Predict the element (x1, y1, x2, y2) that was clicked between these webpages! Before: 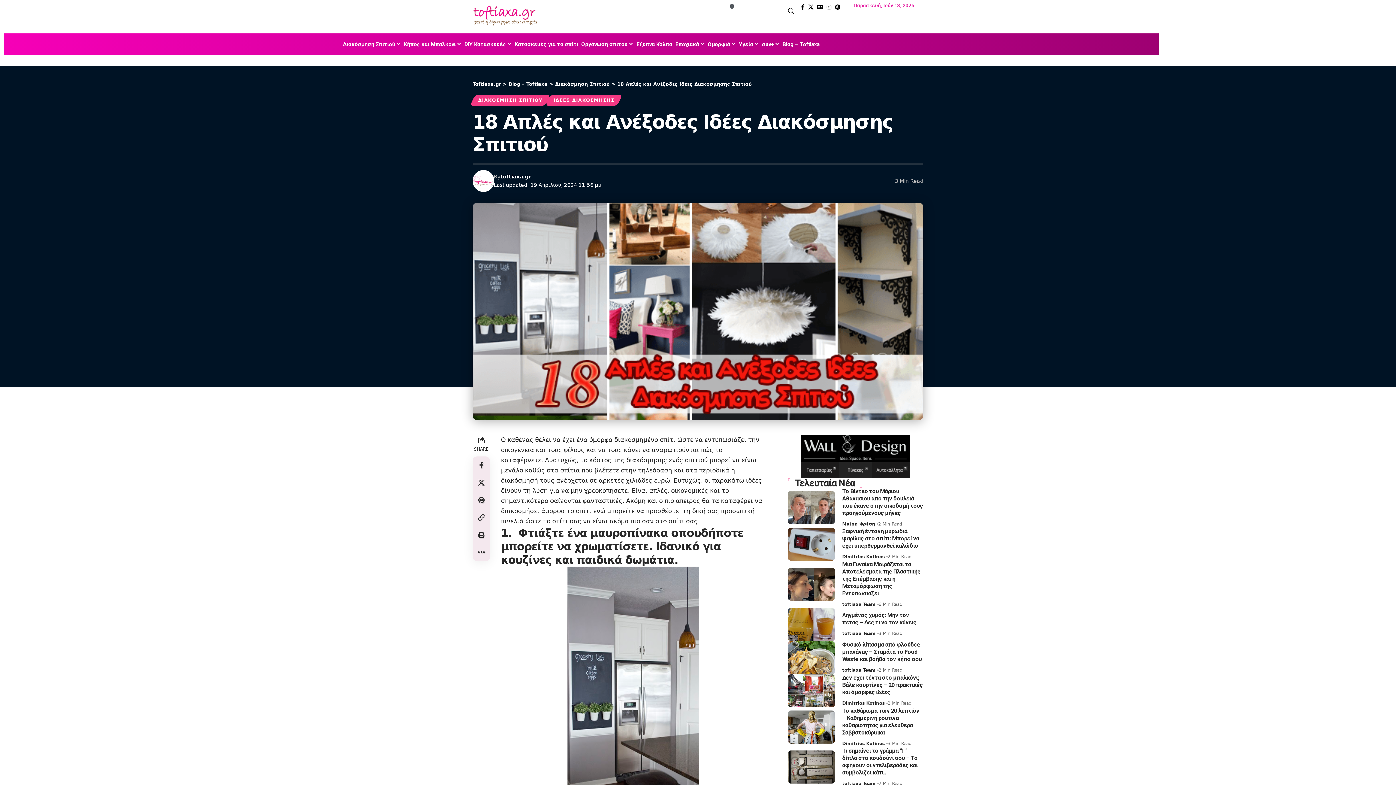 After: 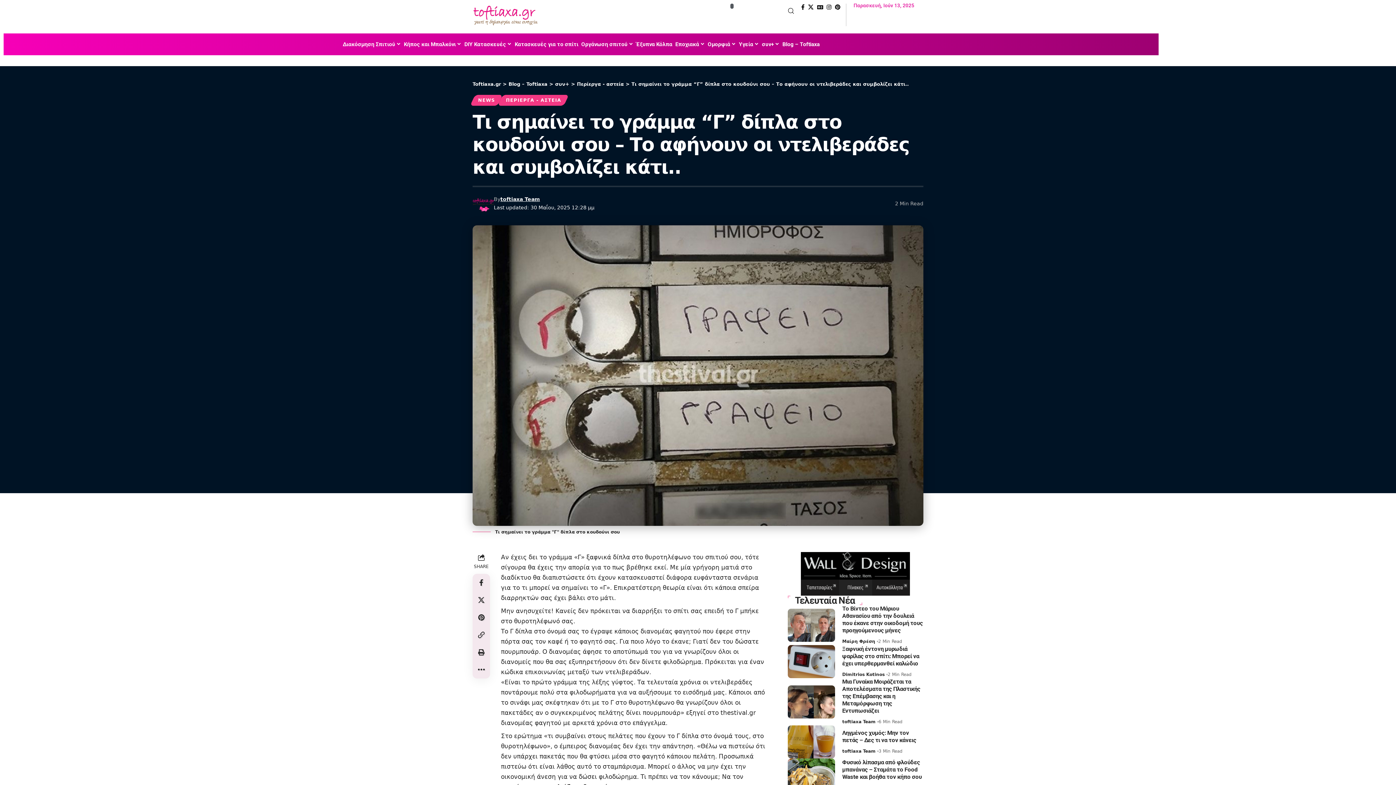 Action: bbox: (787, 751, 835, 784)